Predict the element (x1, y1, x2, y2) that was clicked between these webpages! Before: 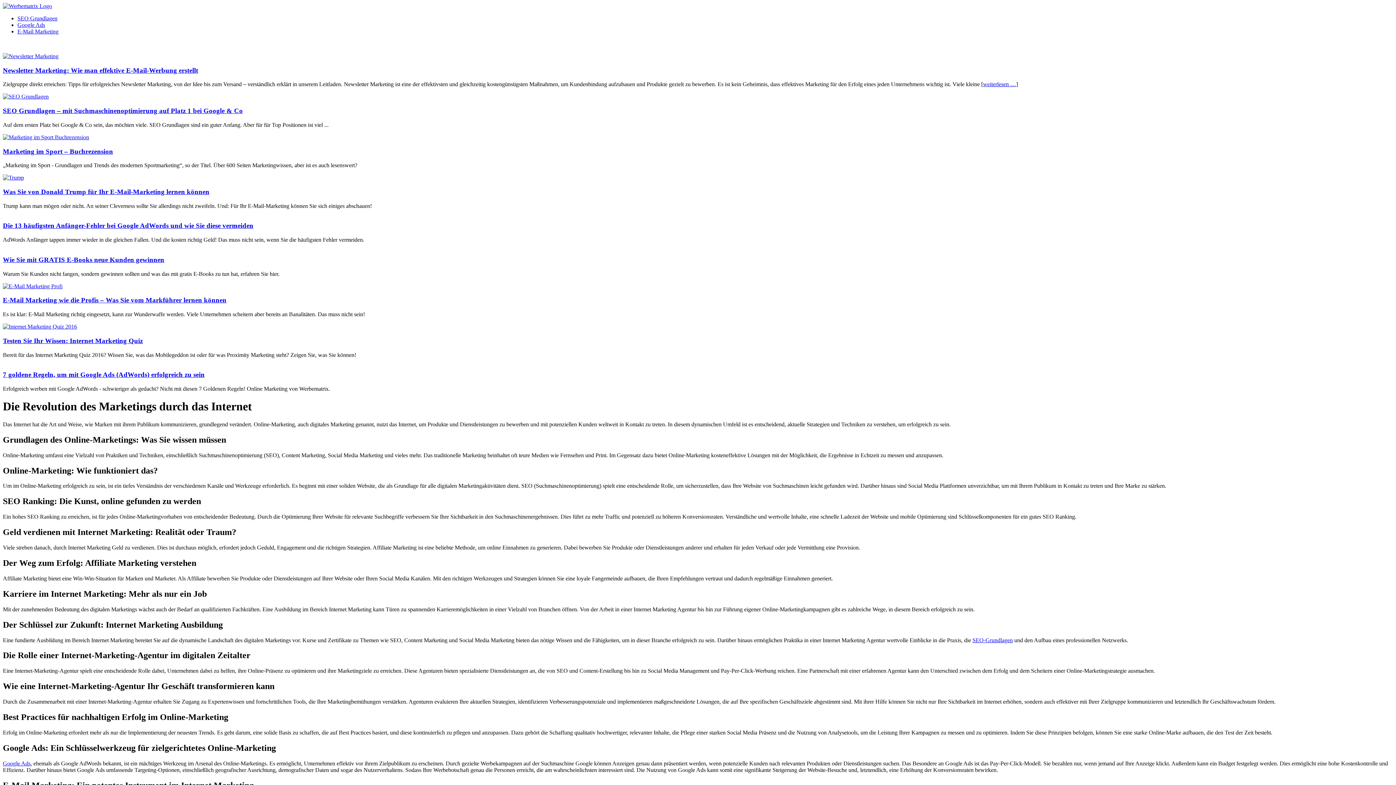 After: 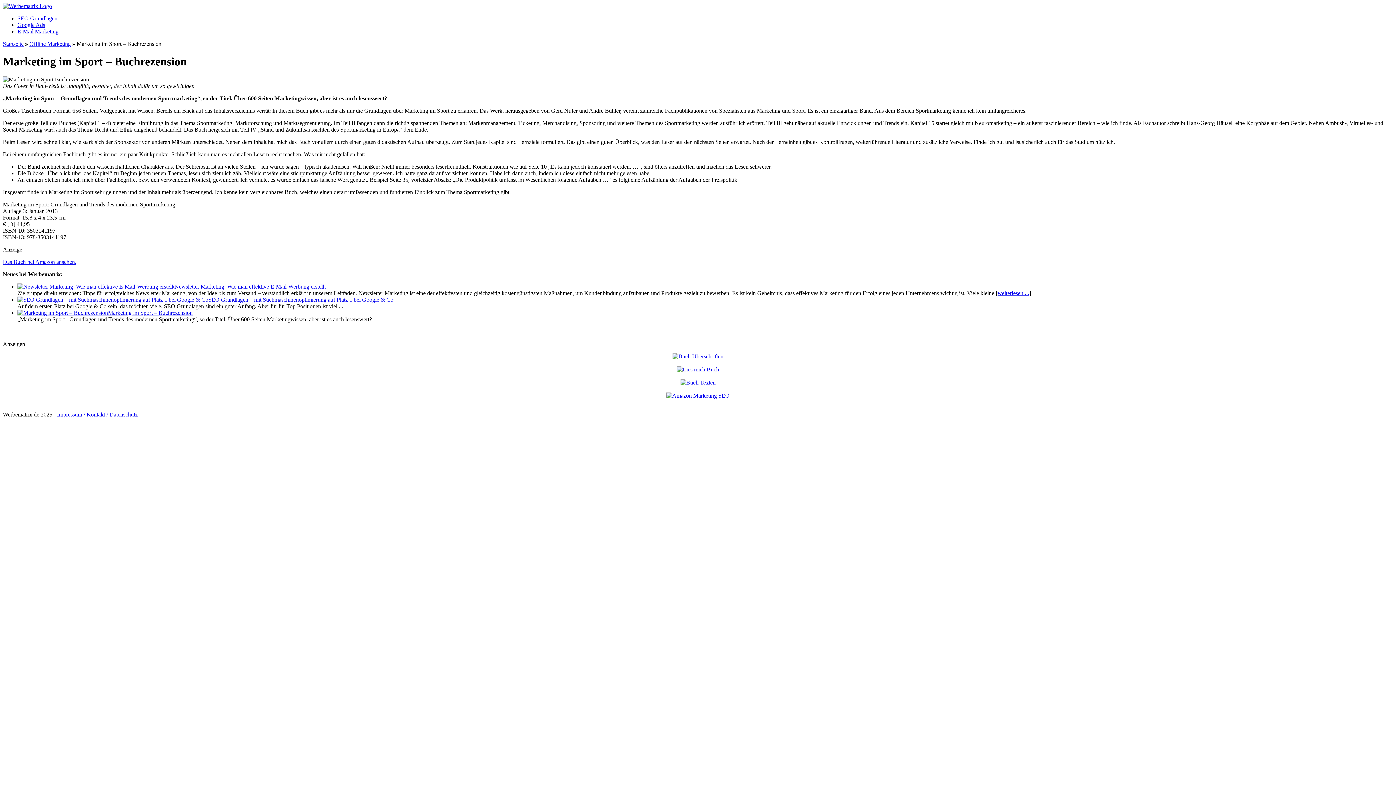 Action: bbox: (2, 134, 89, 140)